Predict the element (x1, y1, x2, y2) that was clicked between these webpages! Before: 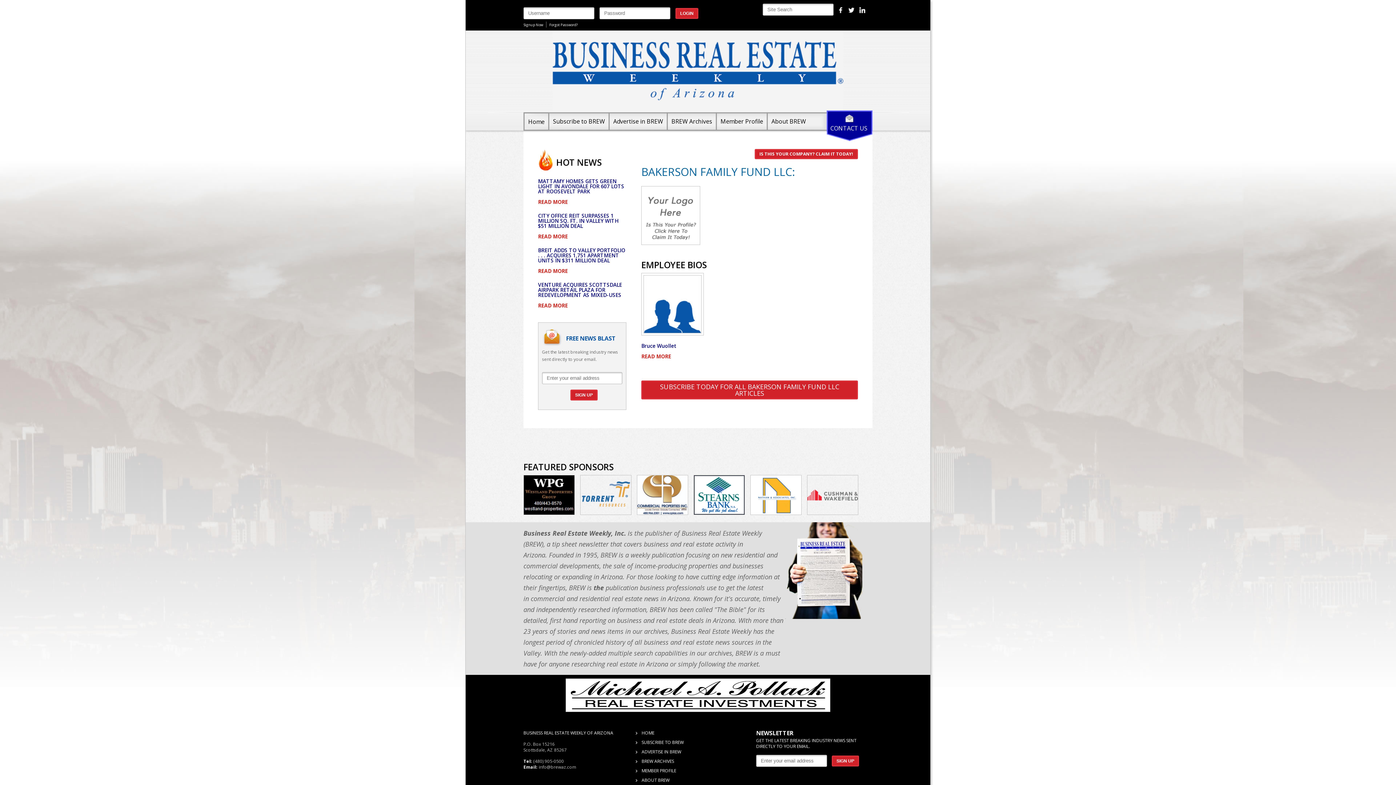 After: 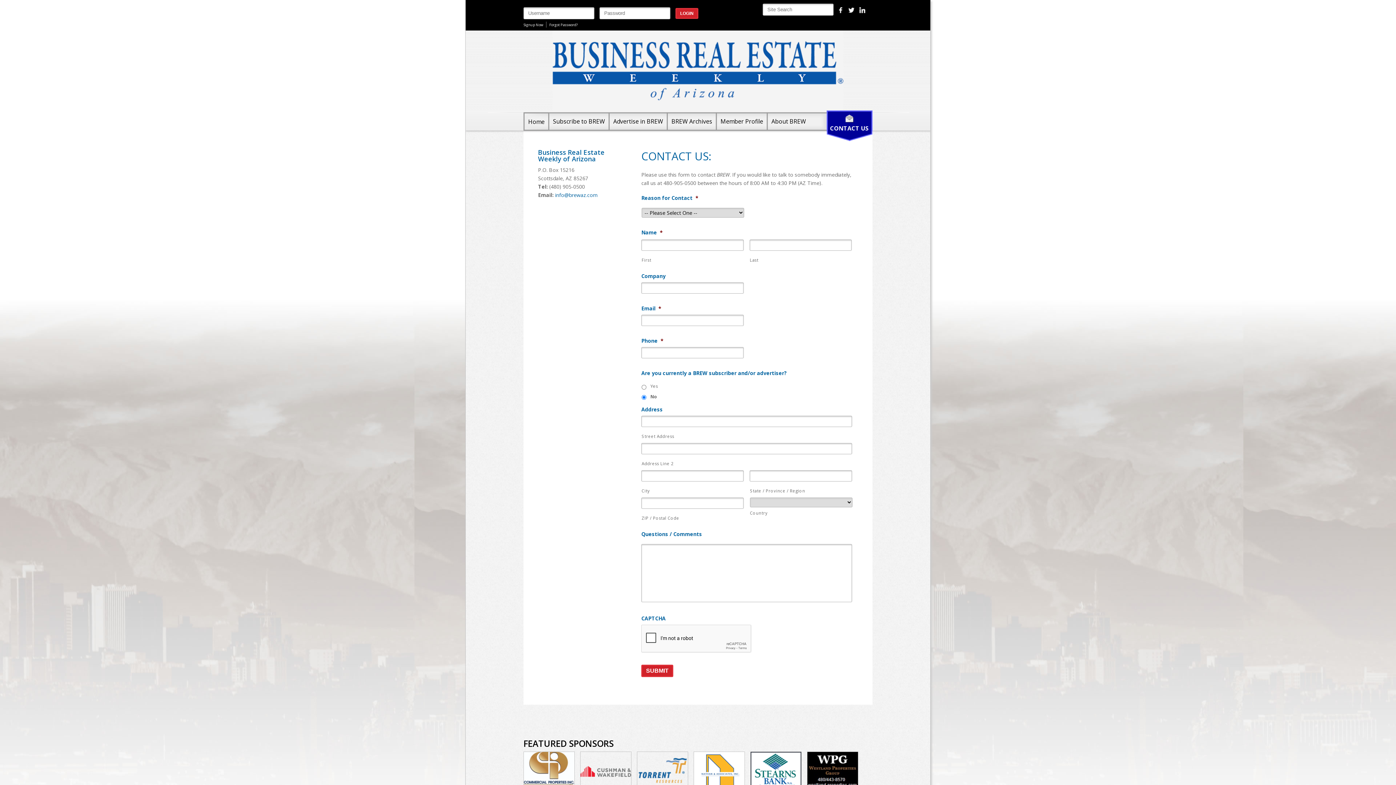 Action: bbox: (812, 112, 872, 131) label: CONTACT US